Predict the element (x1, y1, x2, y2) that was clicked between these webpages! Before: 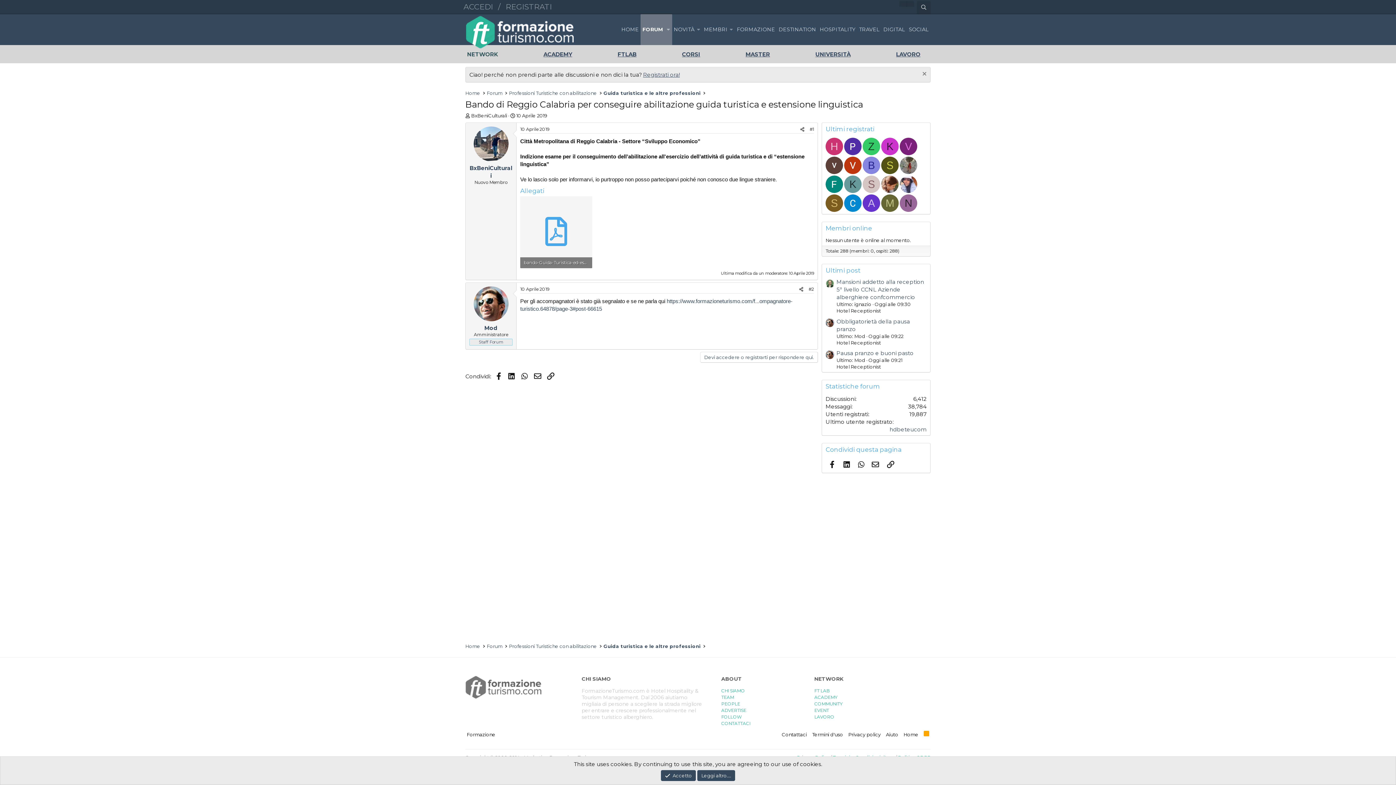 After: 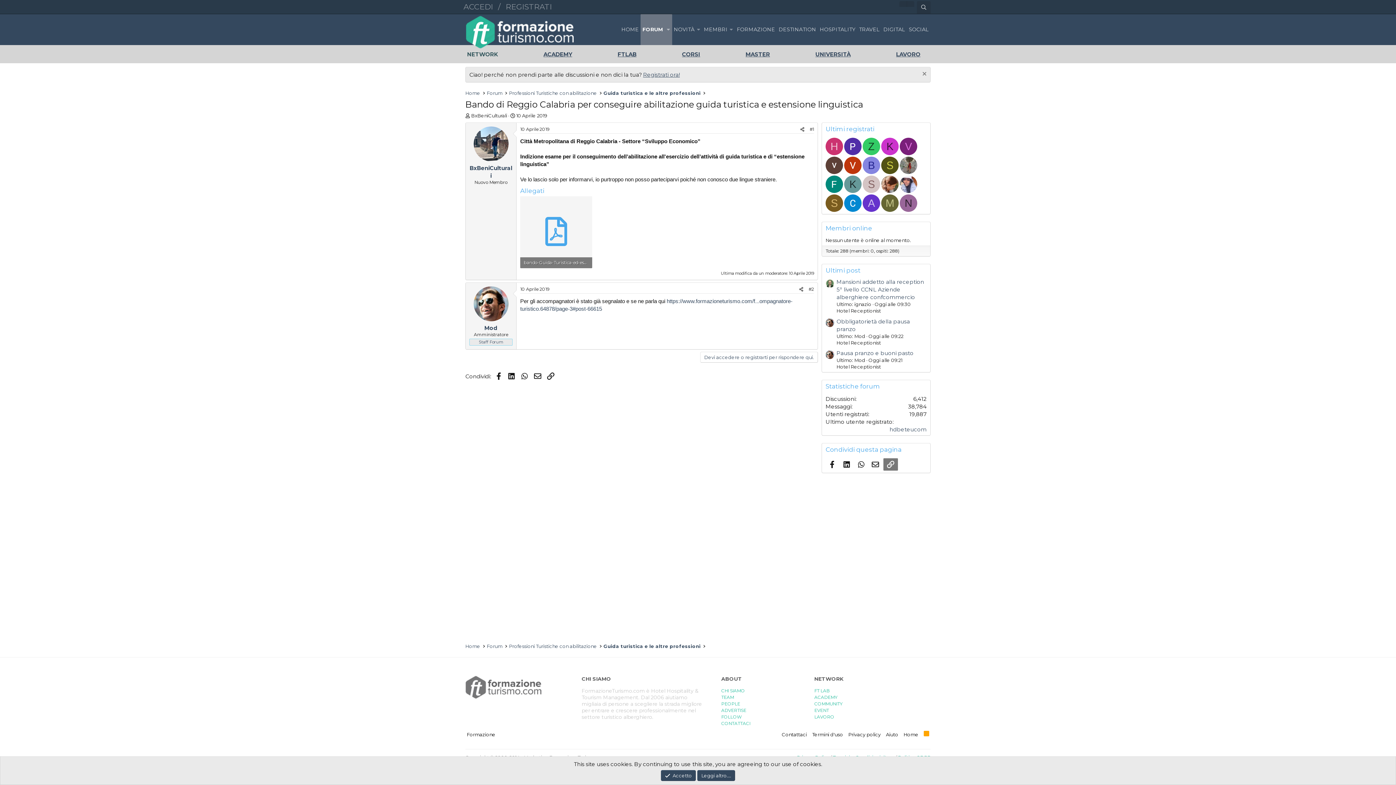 Action: label: Link bbox: (883, 458, 898, 470)